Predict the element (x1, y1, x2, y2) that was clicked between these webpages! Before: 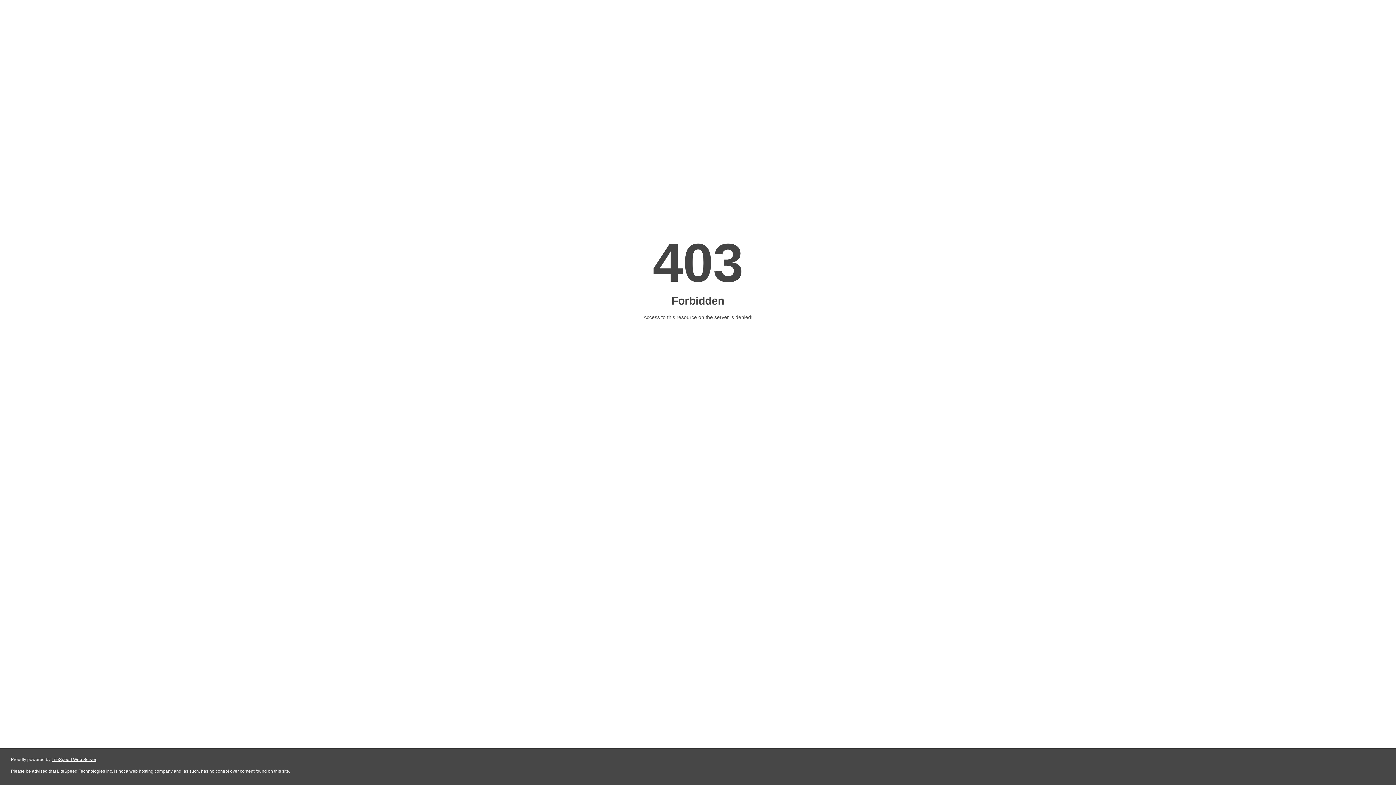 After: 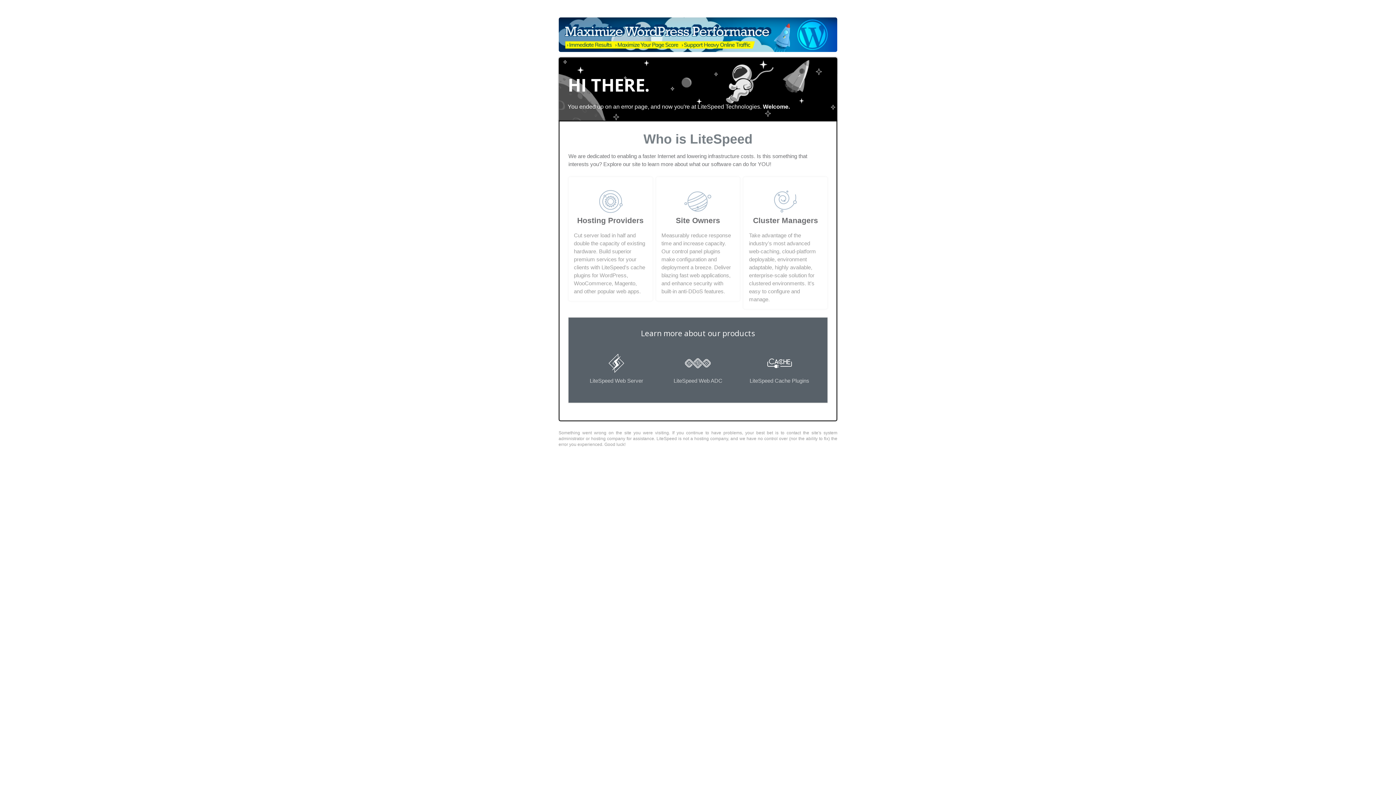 Action: bbox: (51, 757, 96, 762) label: LiteSpeed Web Server